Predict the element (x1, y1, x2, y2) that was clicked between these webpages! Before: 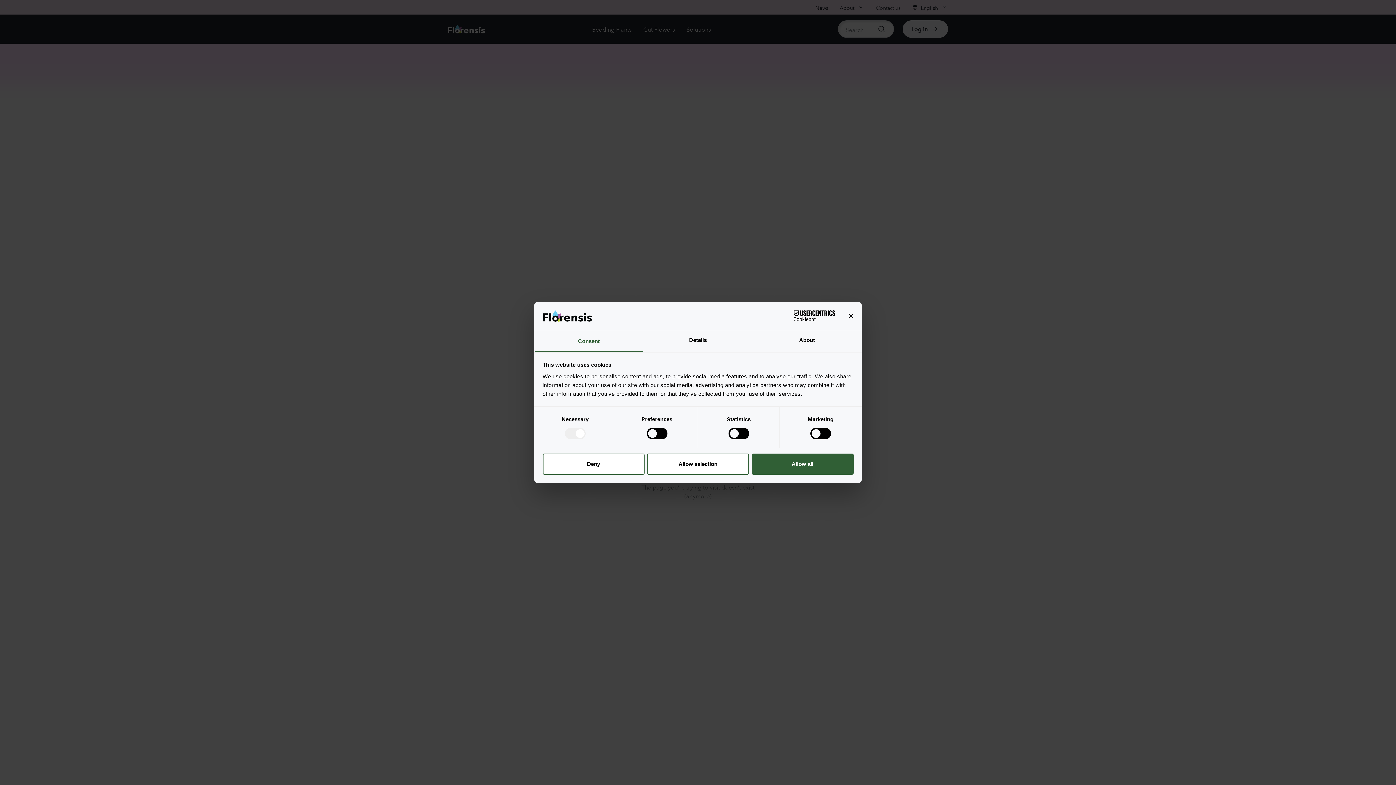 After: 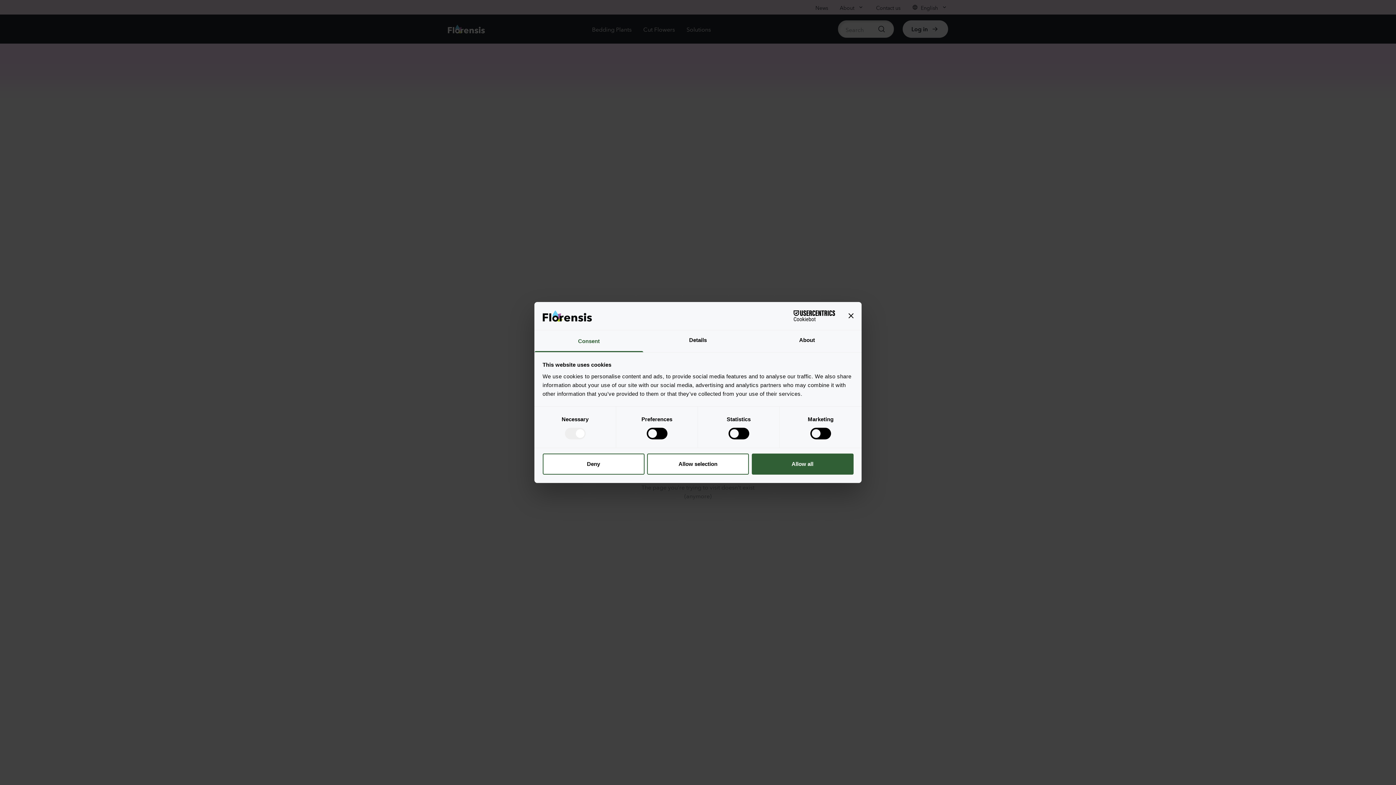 Action: bbox: (771, 310, 835, 321) label: Cookiebot - opens in a new window